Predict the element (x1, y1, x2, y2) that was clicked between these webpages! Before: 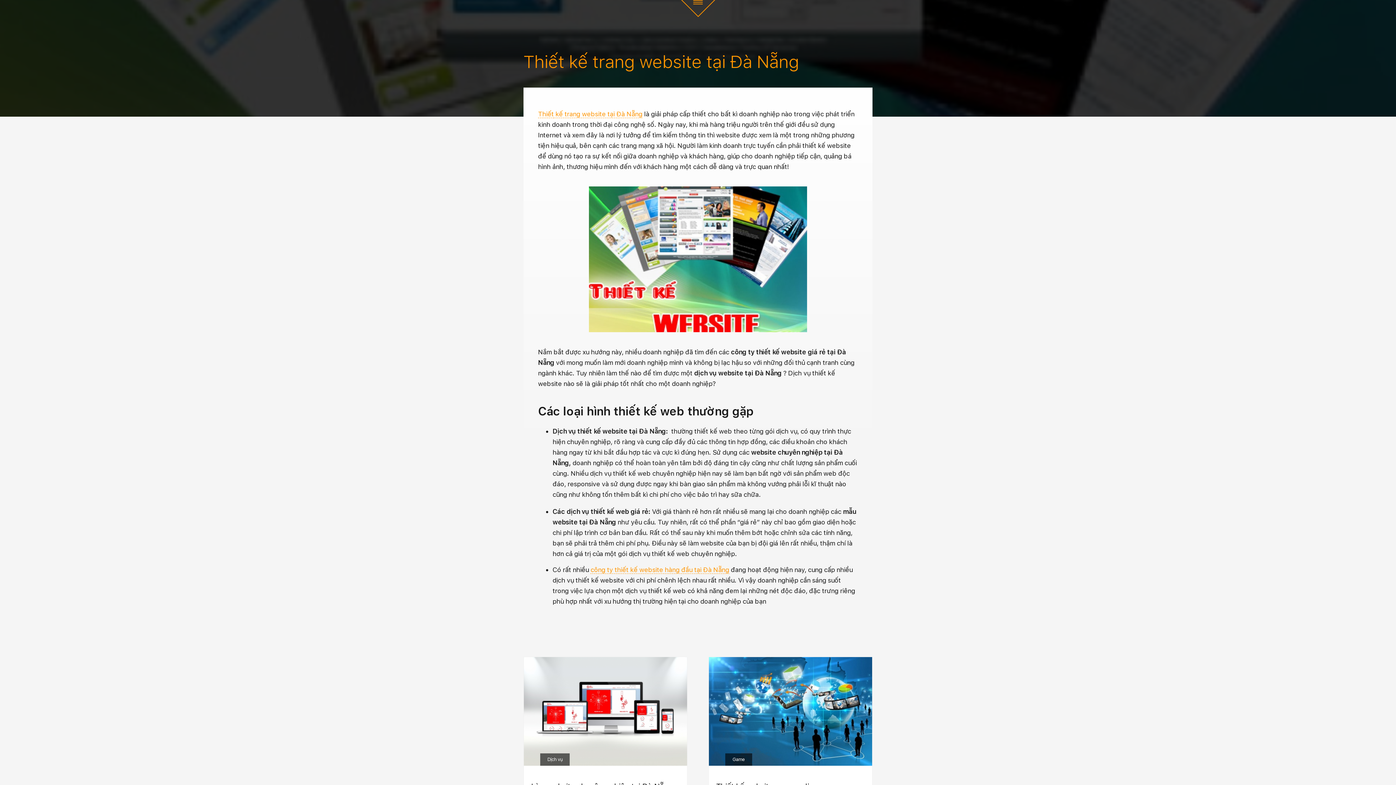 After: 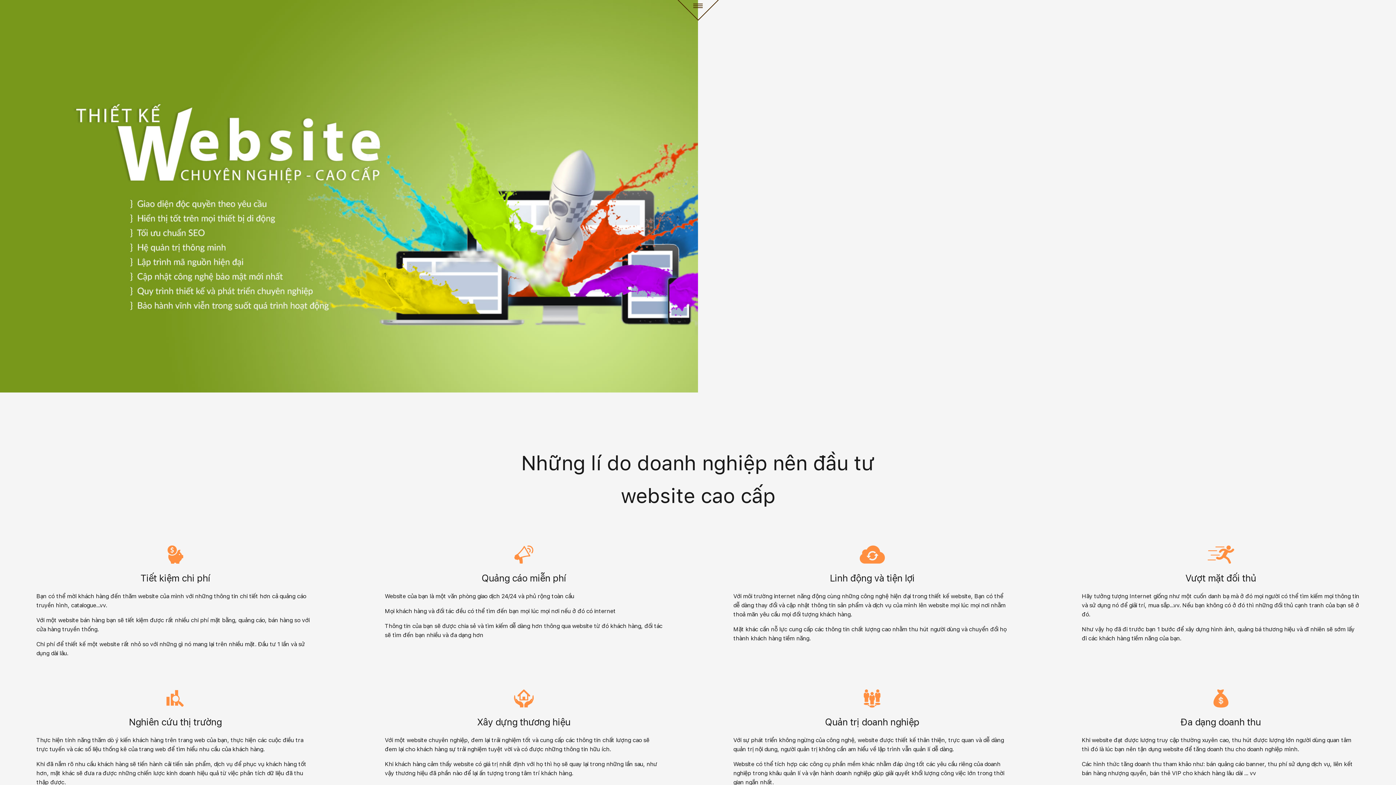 Action: bbox: (538, 110, 553, 118) label: Thiết